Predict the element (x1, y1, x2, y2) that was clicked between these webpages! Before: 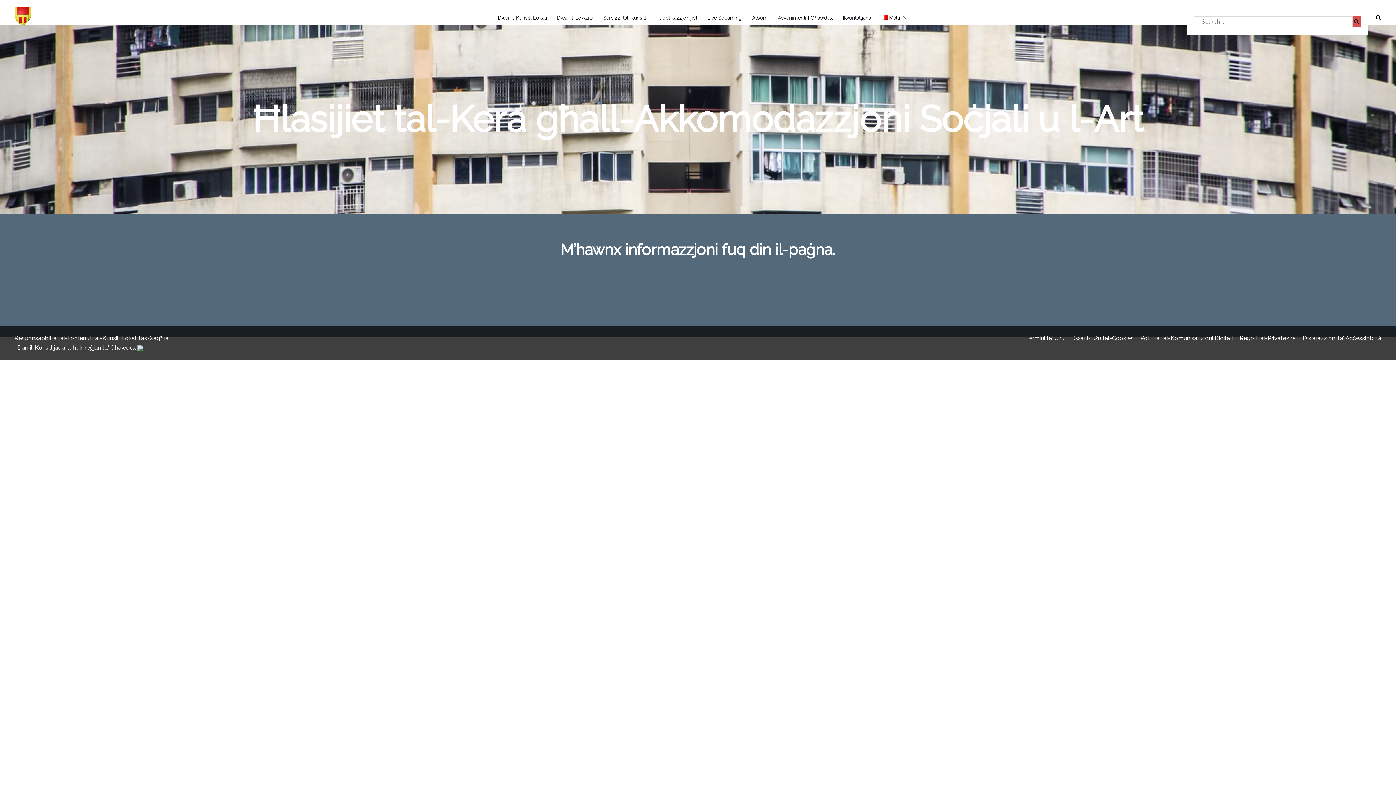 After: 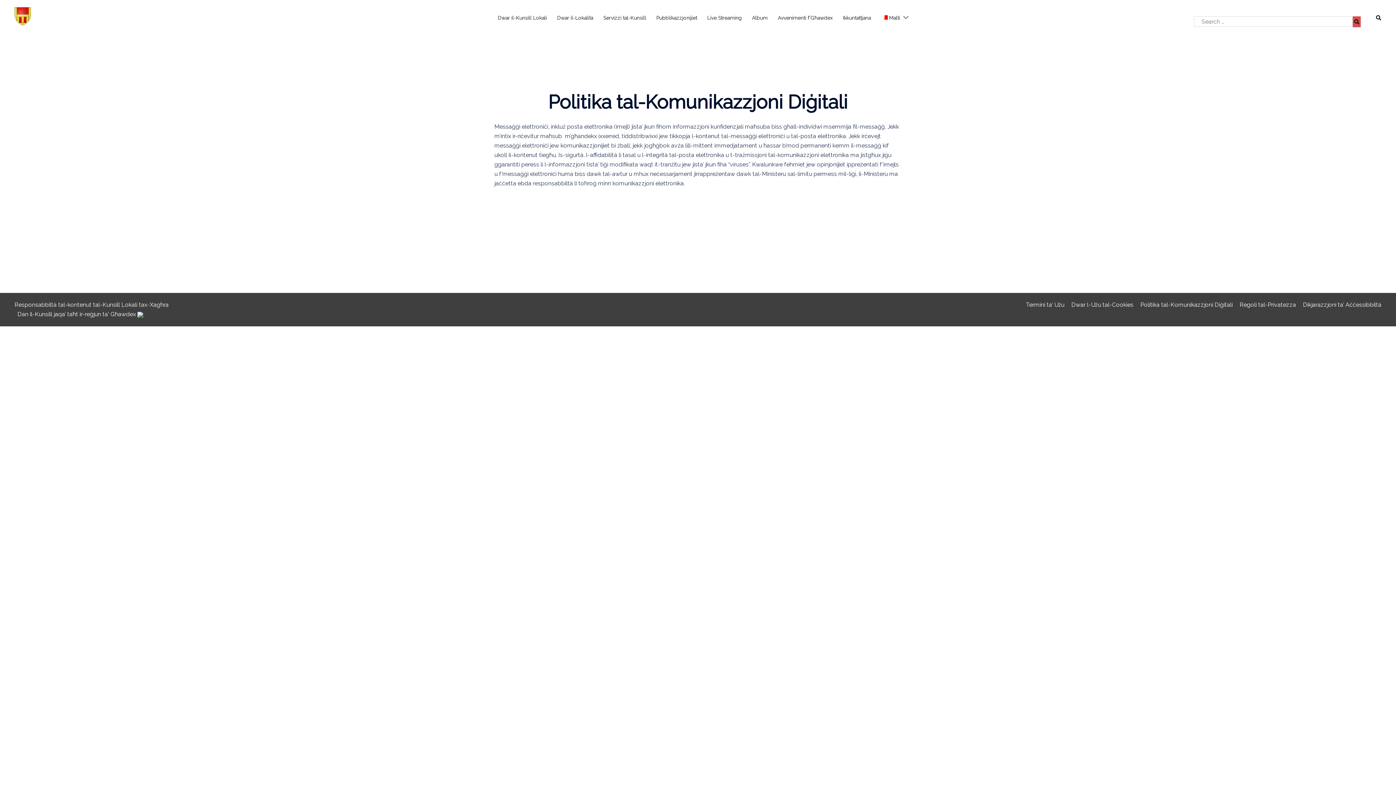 Action: label: Politika tal-Komunikazzjoni Diġitali bbox: (1140, 334, 1233, 341)